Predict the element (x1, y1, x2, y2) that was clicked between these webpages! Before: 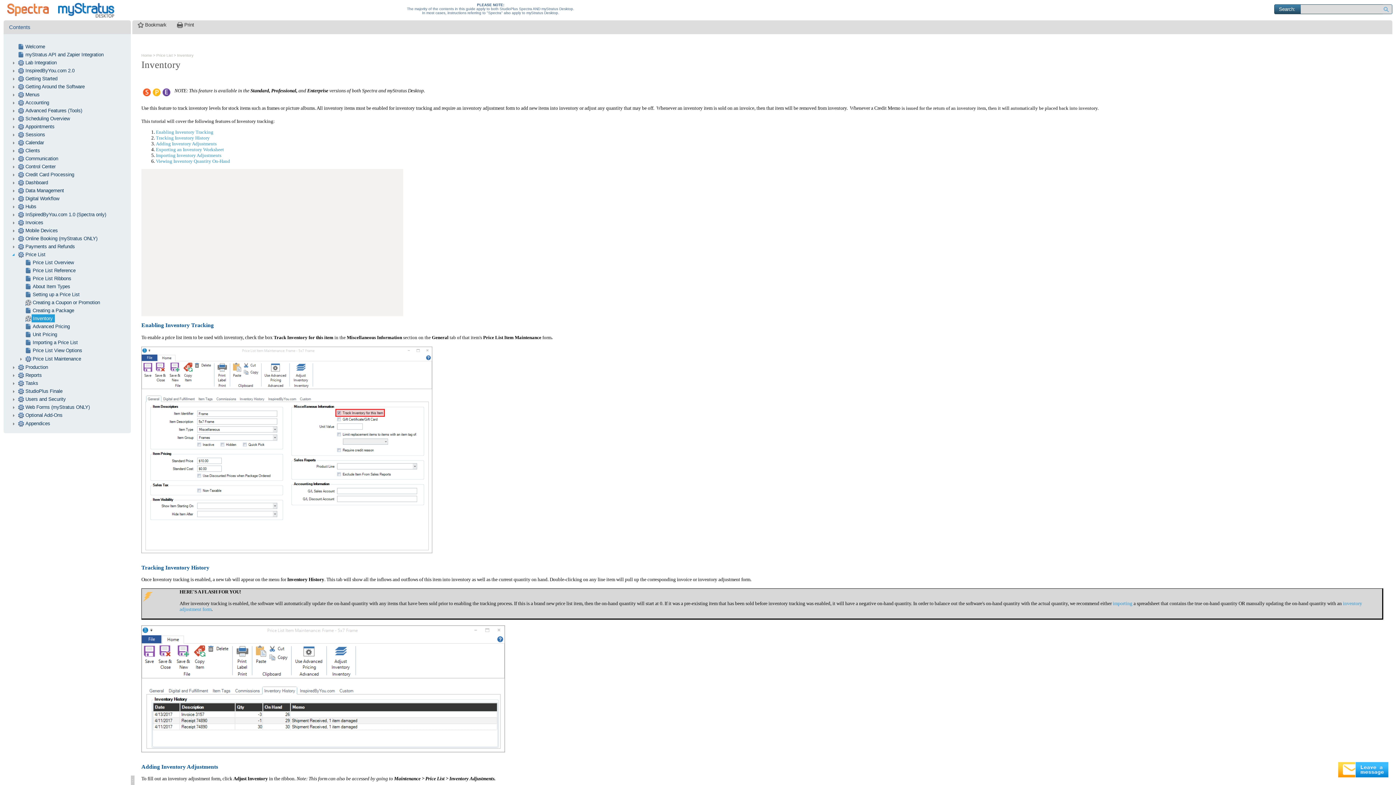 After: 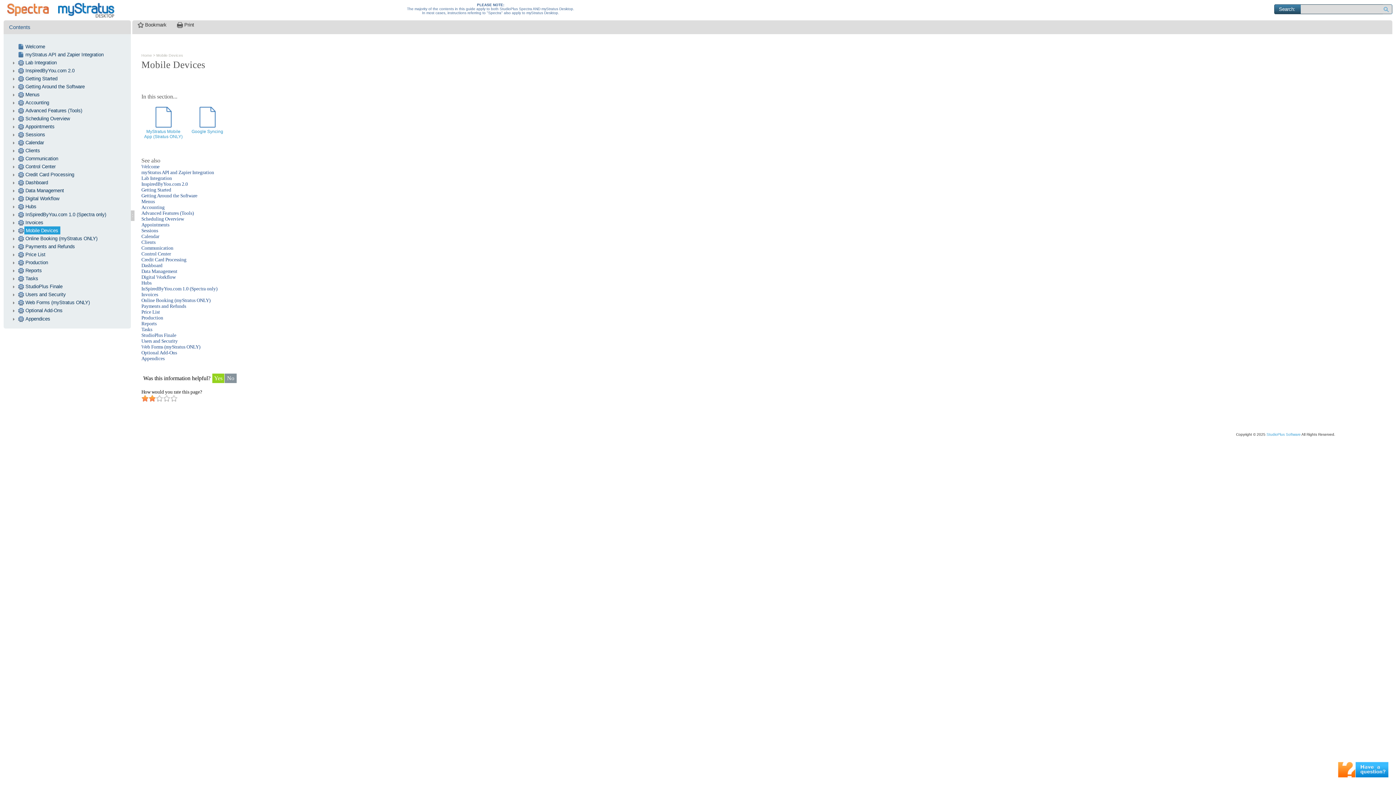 Action: bbox: (25, 228, 57, 233) label: Mobile Devices